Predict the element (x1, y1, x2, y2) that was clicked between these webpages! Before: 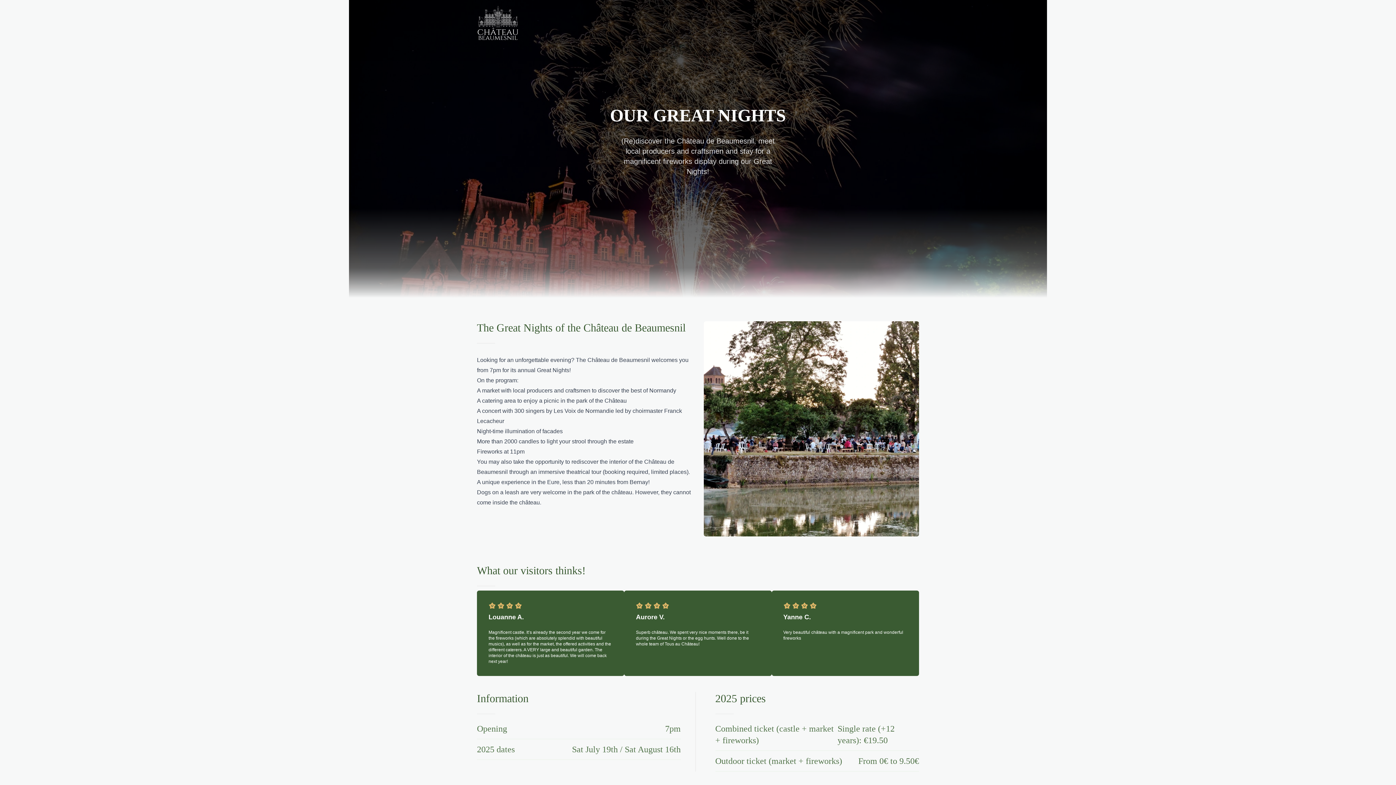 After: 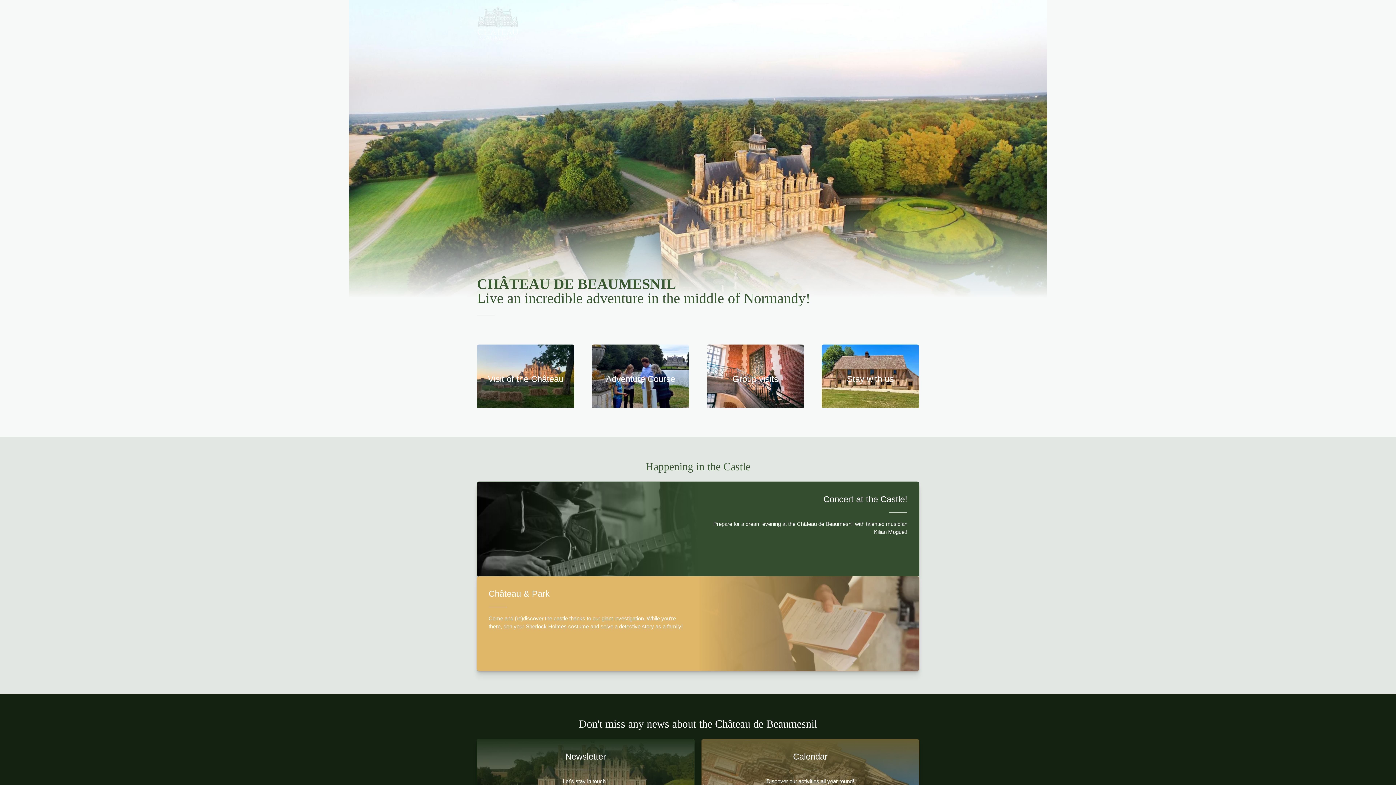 Action: bbox: (477, 5, 518, 40)